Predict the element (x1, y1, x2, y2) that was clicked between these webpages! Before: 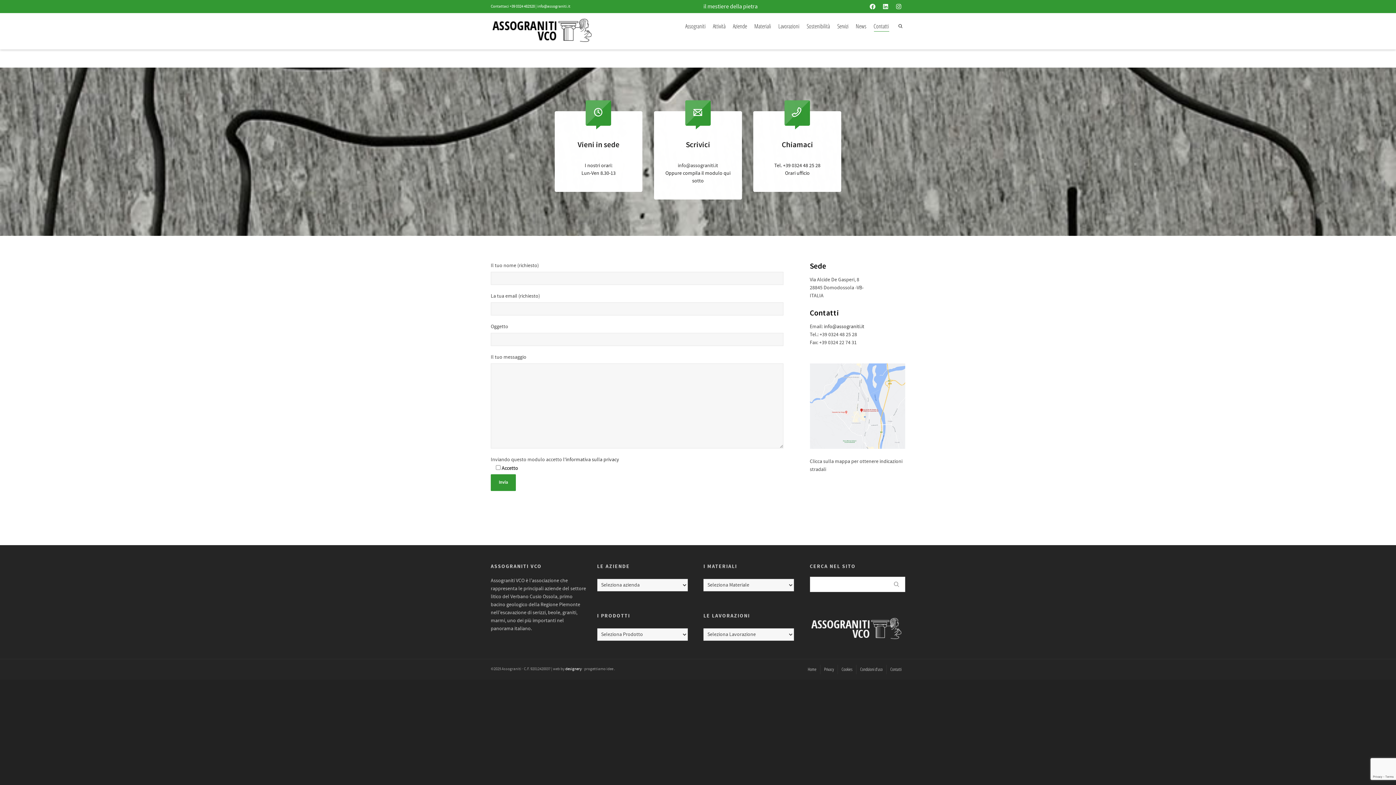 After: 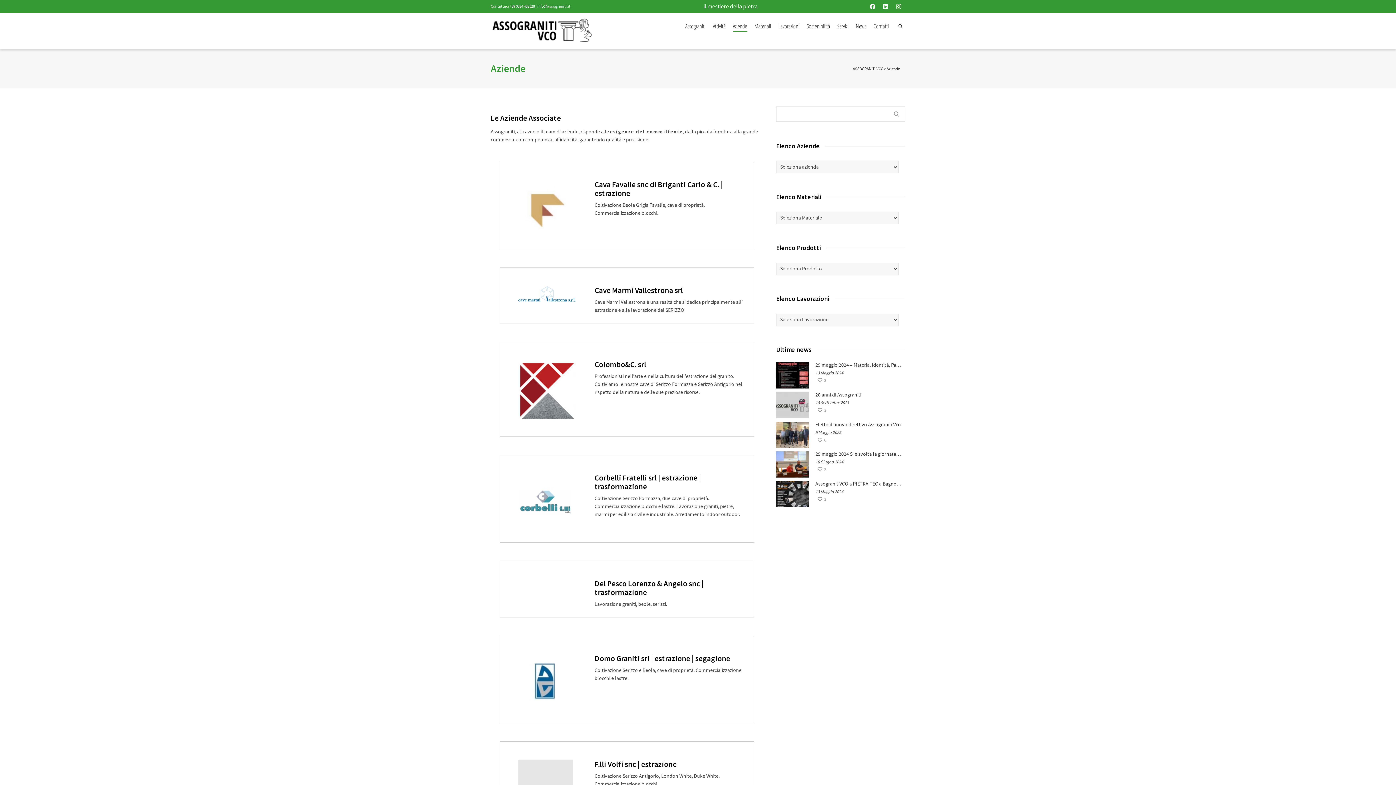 Action: label: Aziende bbox: (733, 18, 747, 34)